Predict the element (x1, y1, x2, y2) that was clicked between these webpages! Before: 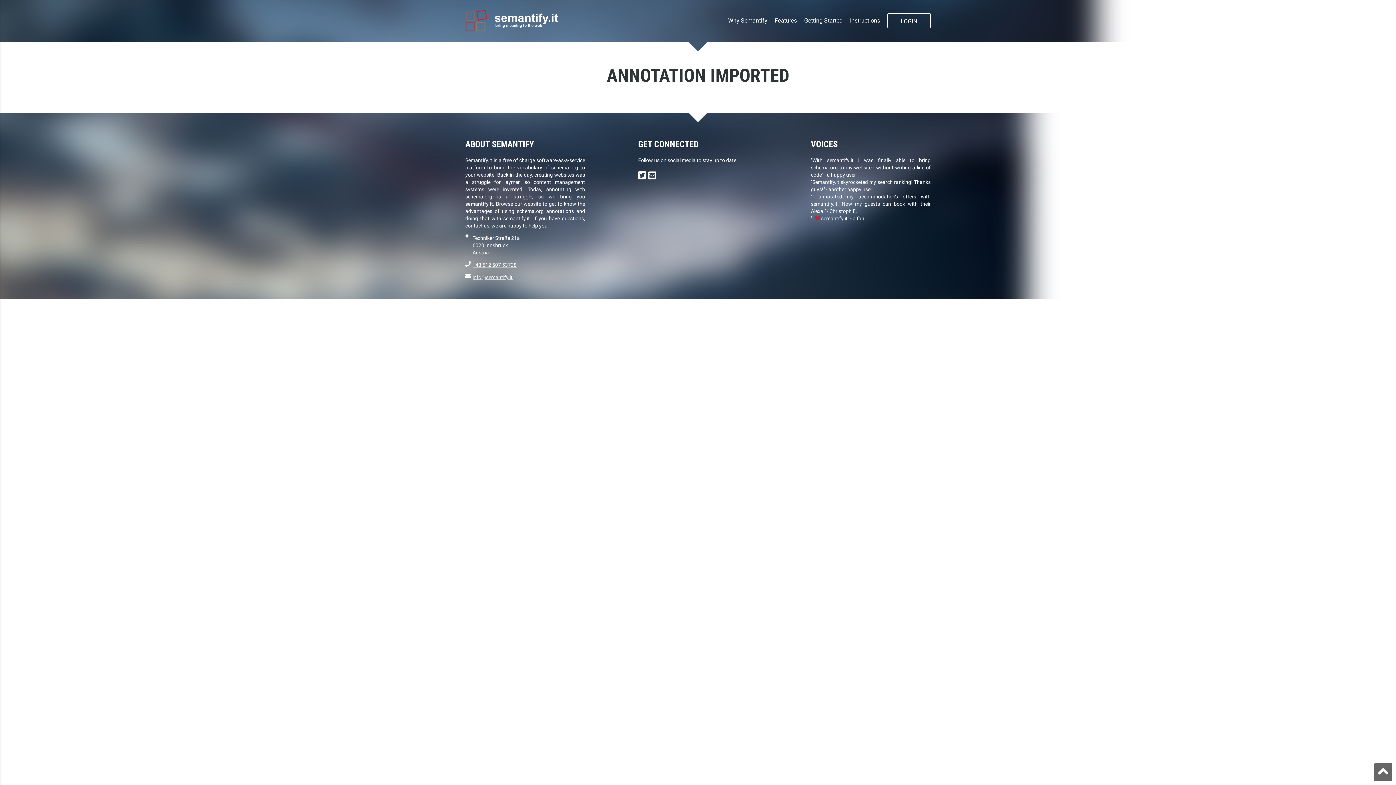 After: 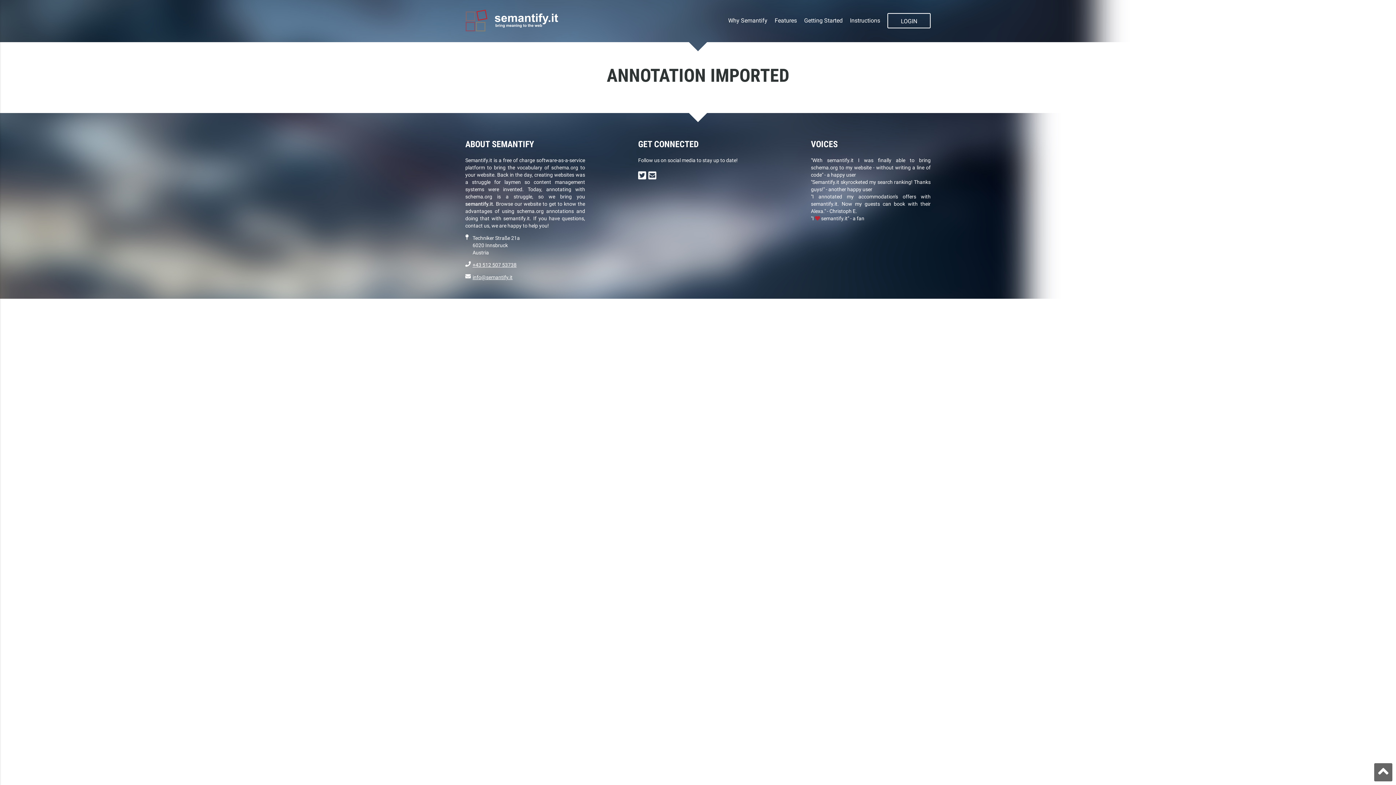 Action: bbox: (1374, 763, 1392, 781)